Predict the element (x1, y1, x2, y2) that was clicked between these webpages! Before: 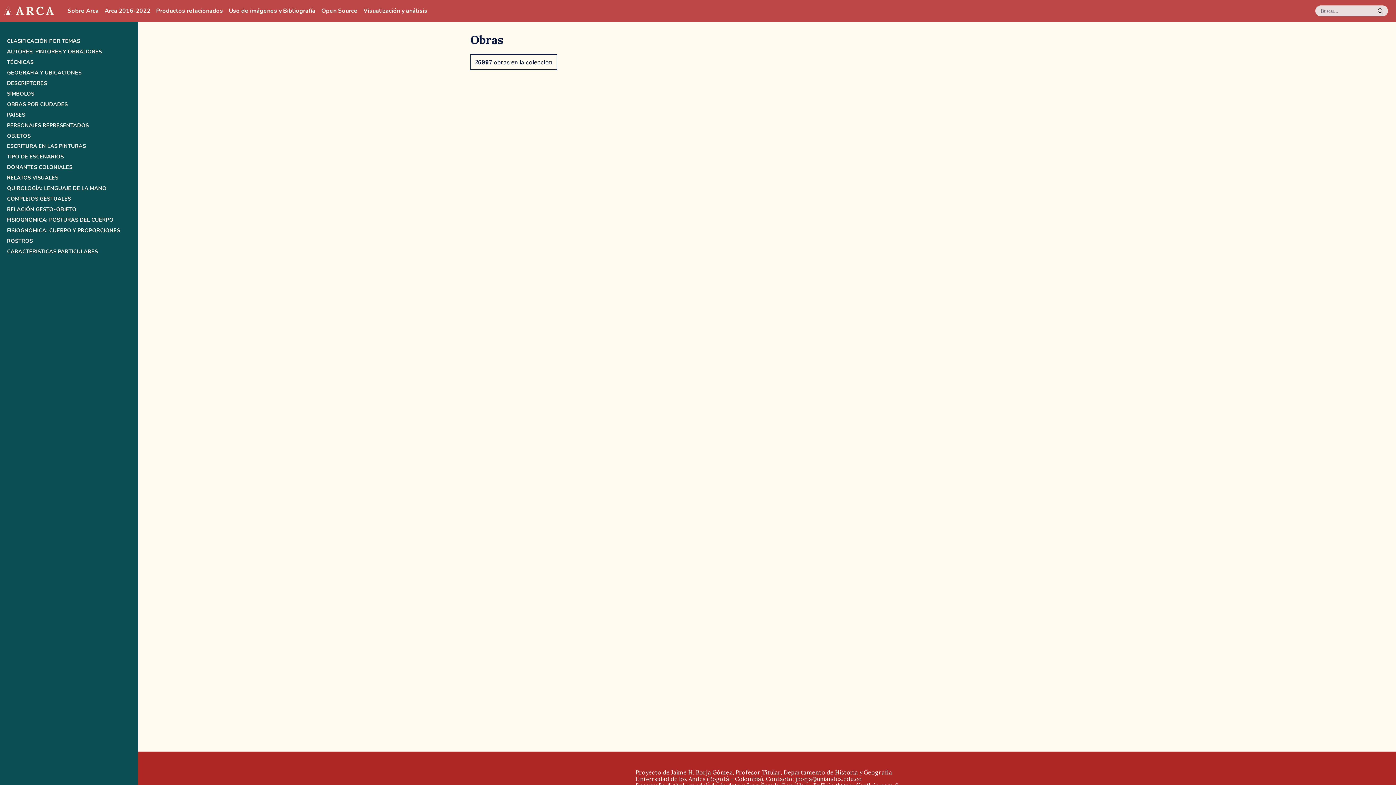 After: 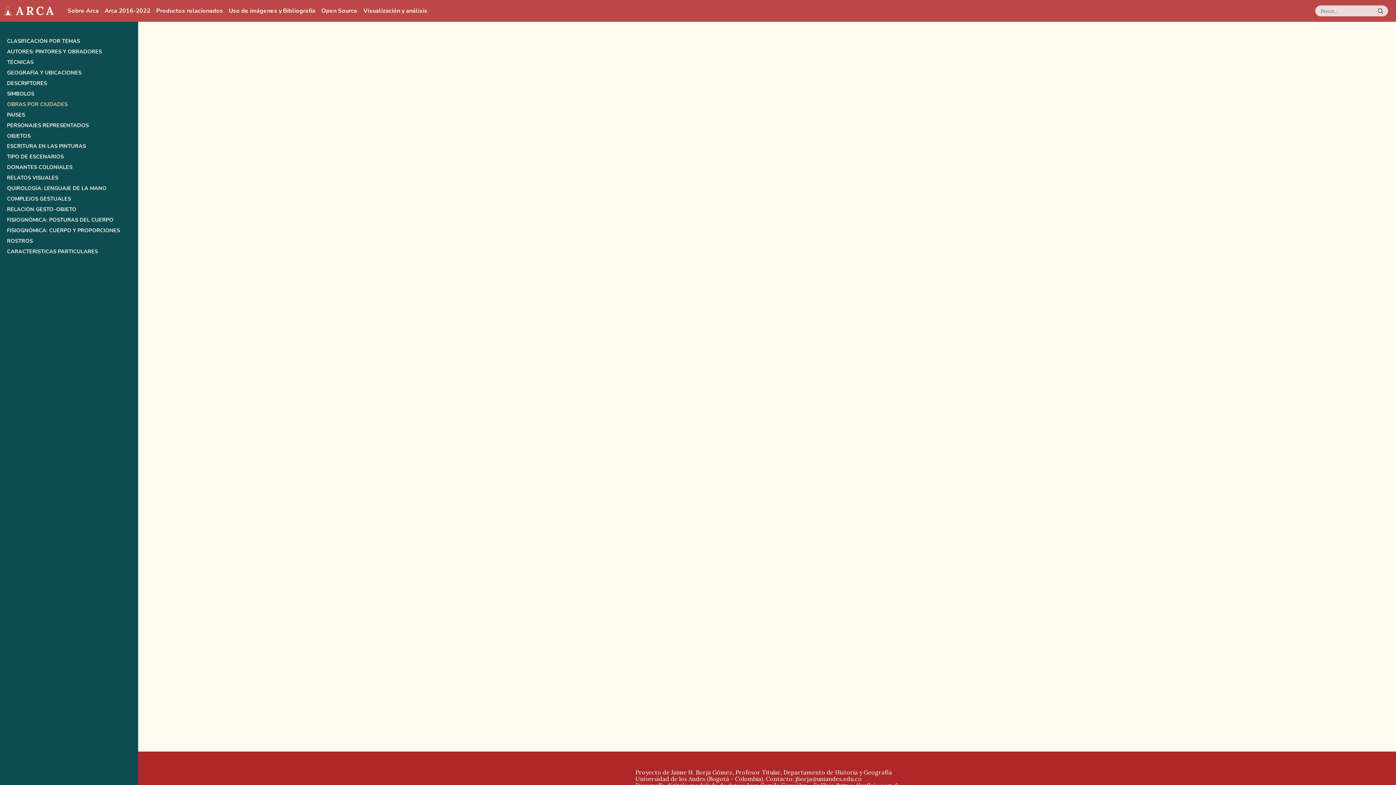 Action: label: OBRAS POR CIUDADES bbox: (6, 101, 131, 107)